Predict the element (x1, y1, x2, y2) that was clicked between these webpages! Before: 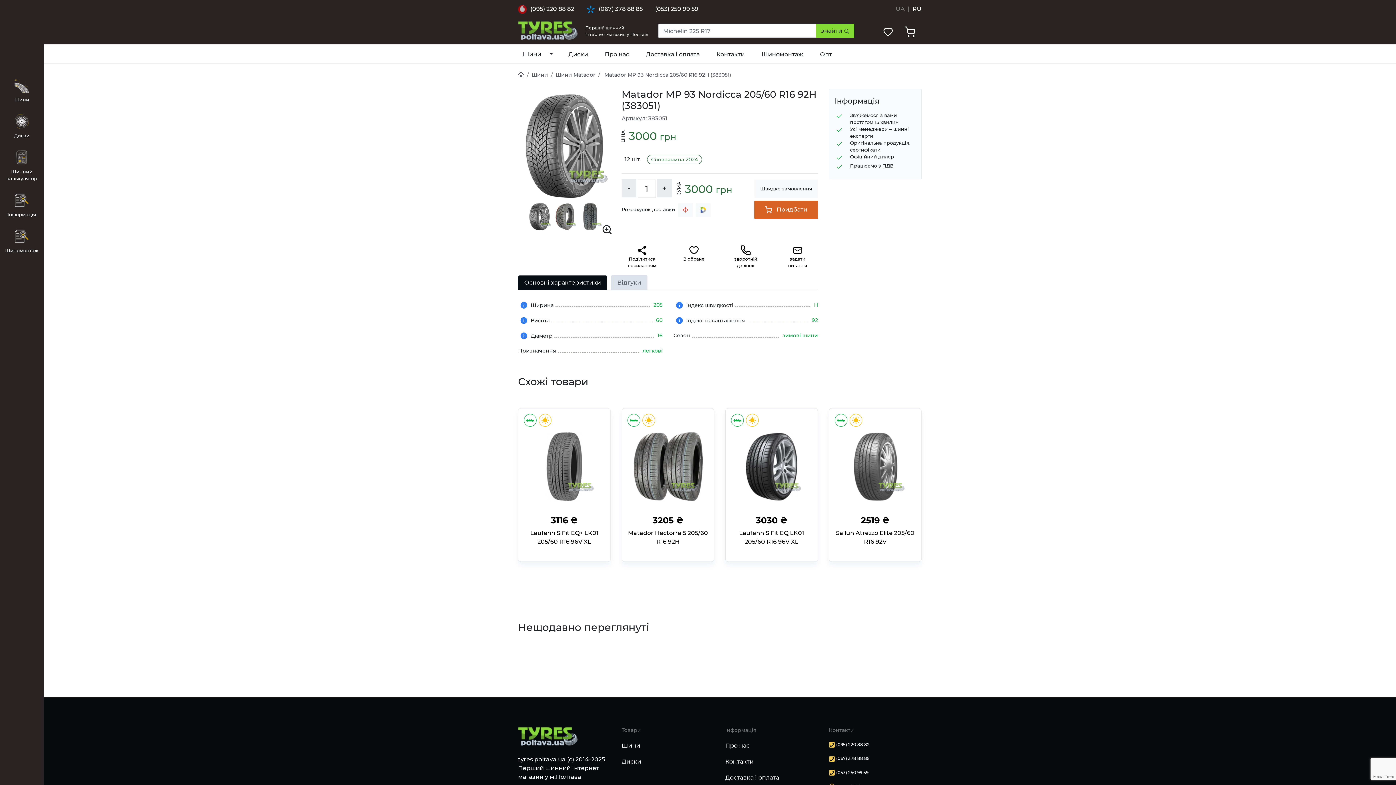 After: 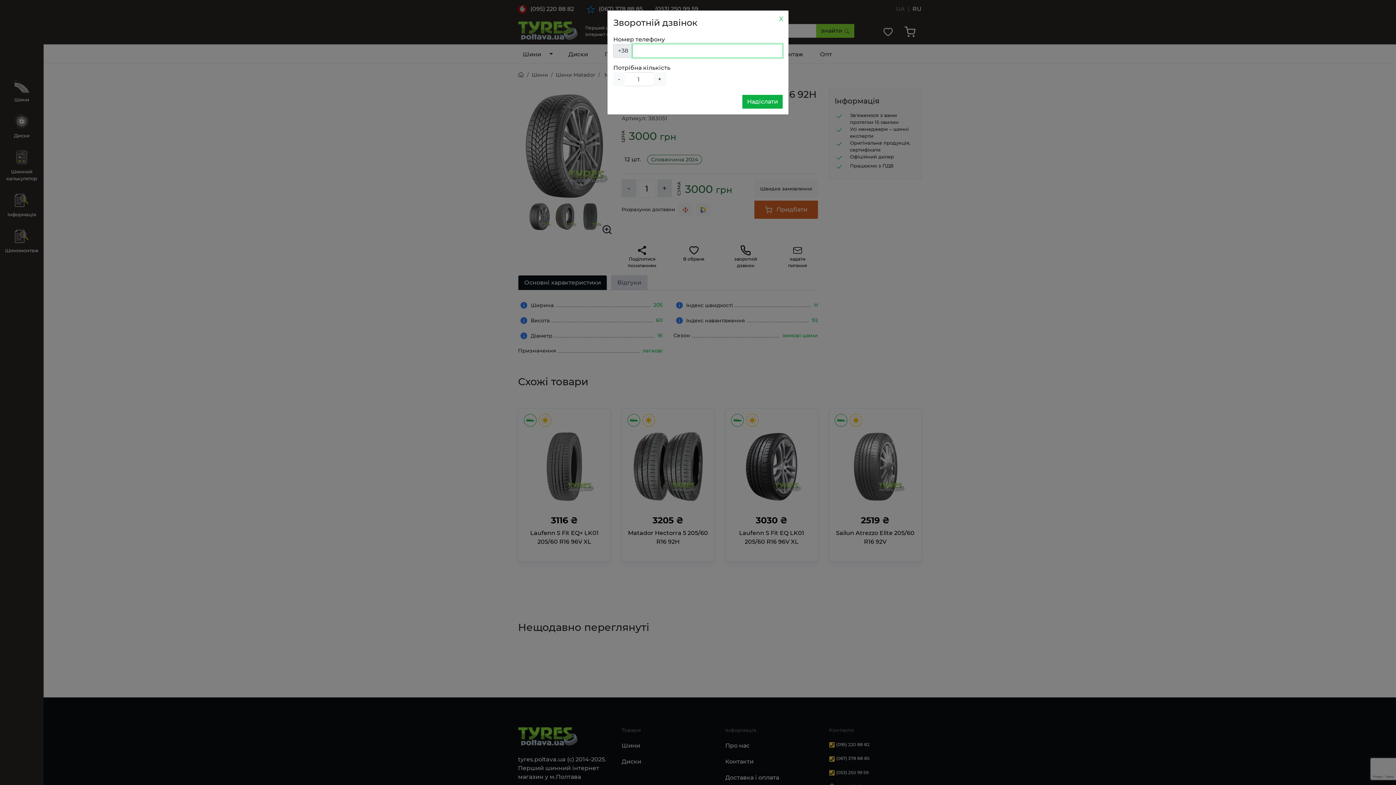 Action: label: зворотній дзвінок bbox: (725, 242, 766, 271)